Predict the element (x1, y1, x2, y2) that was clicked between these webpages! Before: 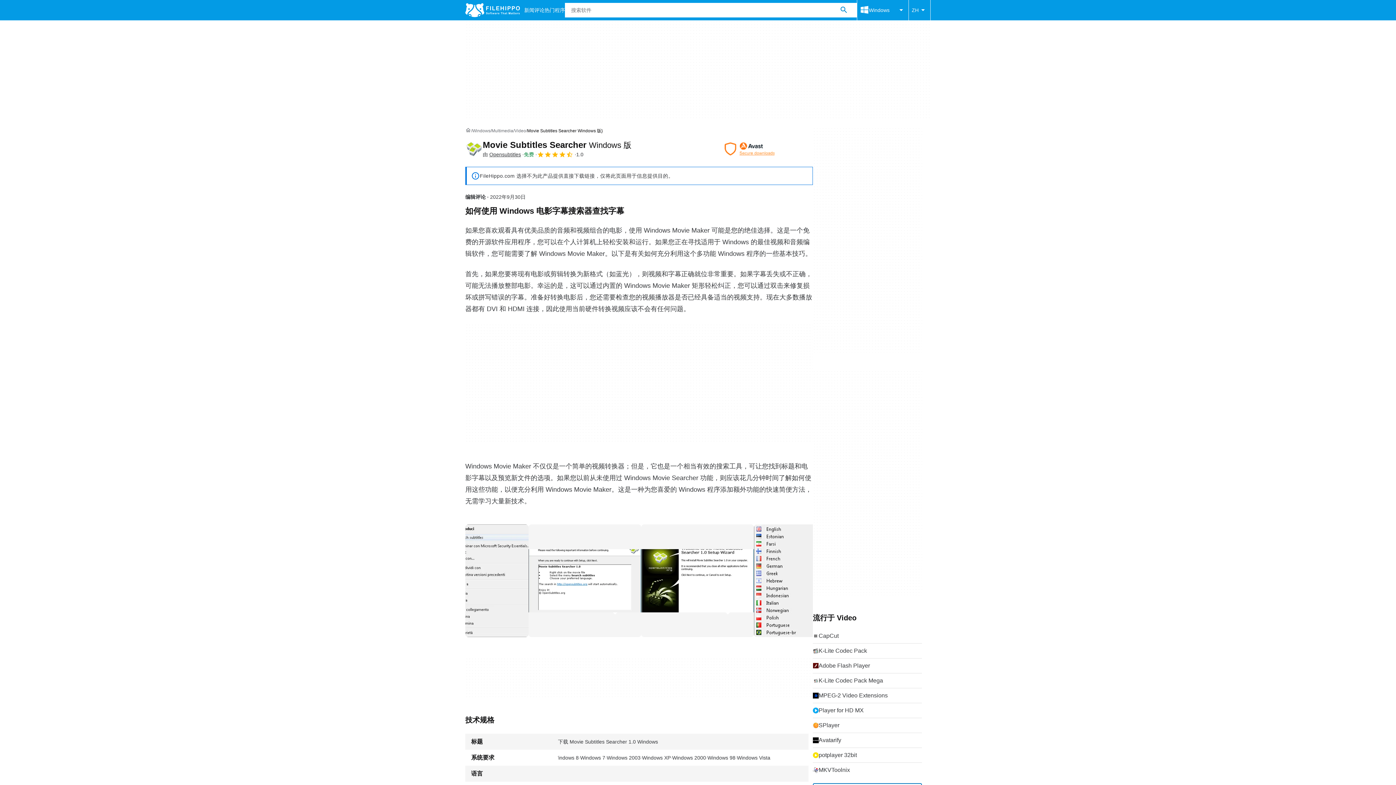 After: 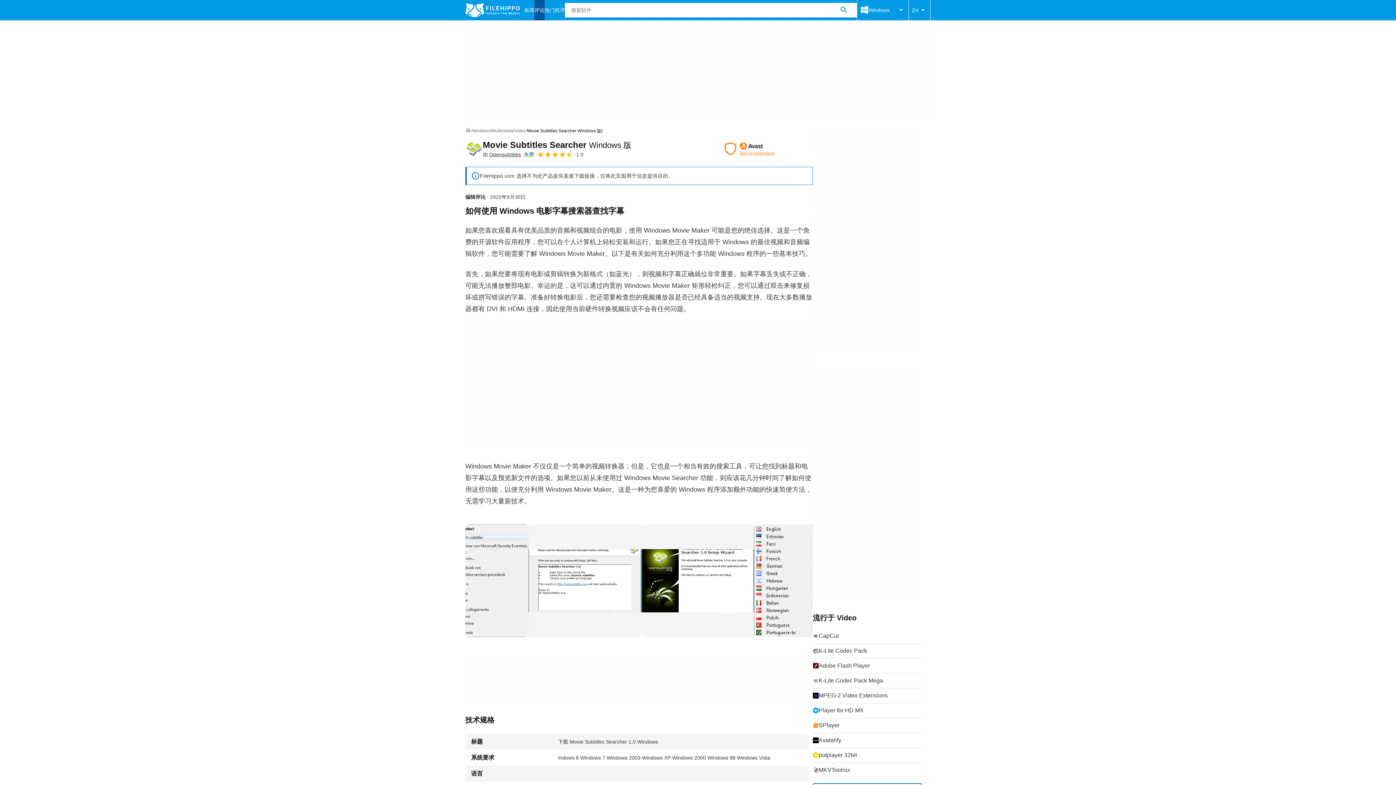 Action: bbox: (534, 0, 544, 20) label: 评论